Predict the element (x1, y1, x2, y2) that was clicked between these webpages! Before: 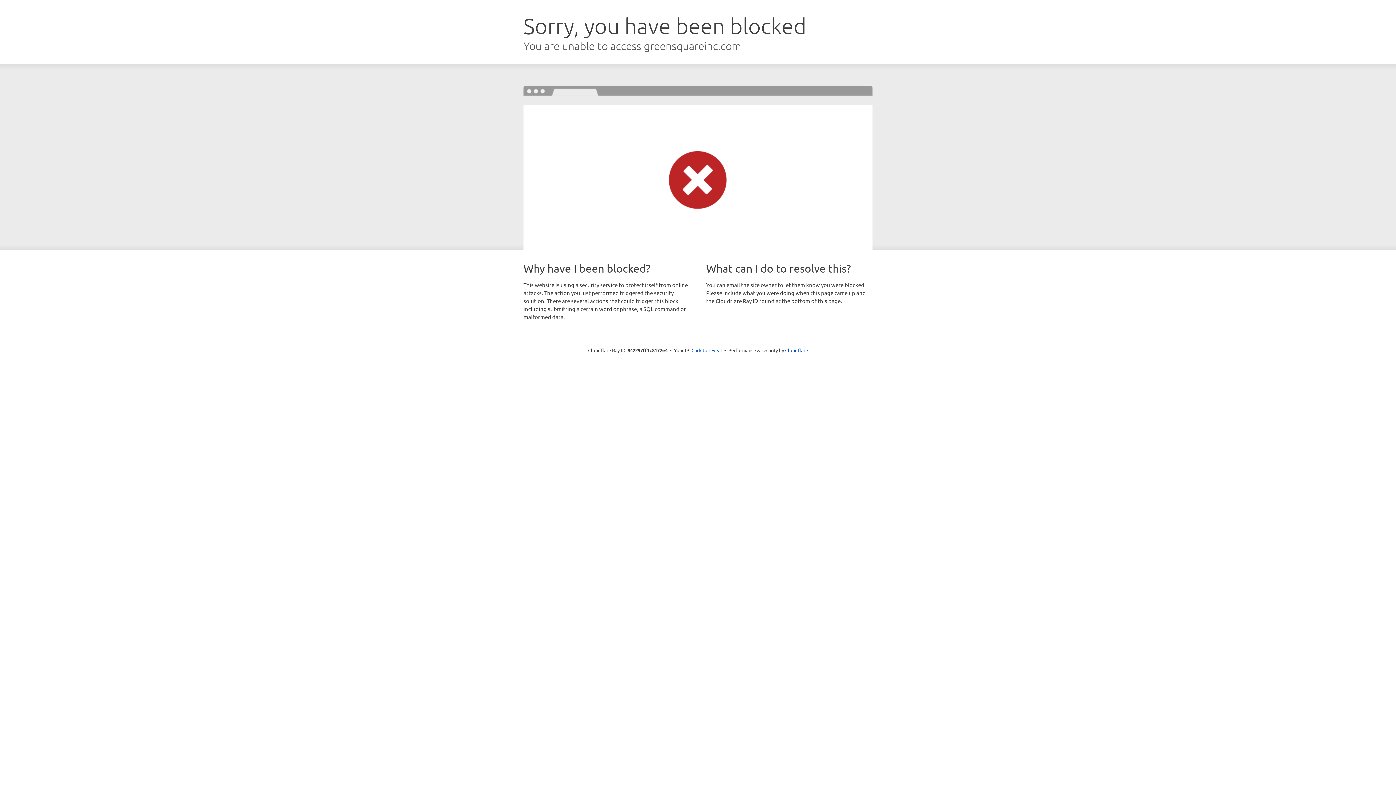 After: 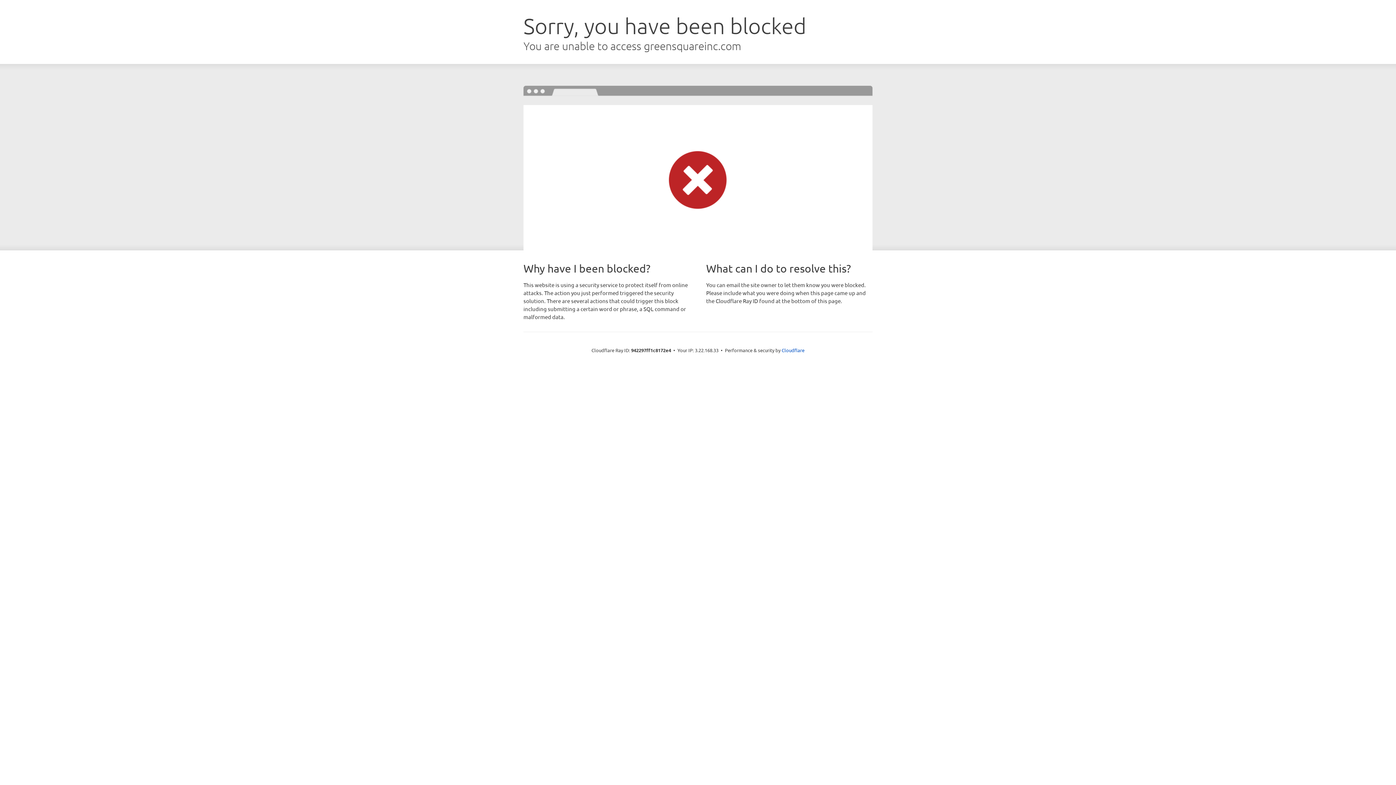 Action: label: Click to reveal bbox: (691, 346, 722, 353)